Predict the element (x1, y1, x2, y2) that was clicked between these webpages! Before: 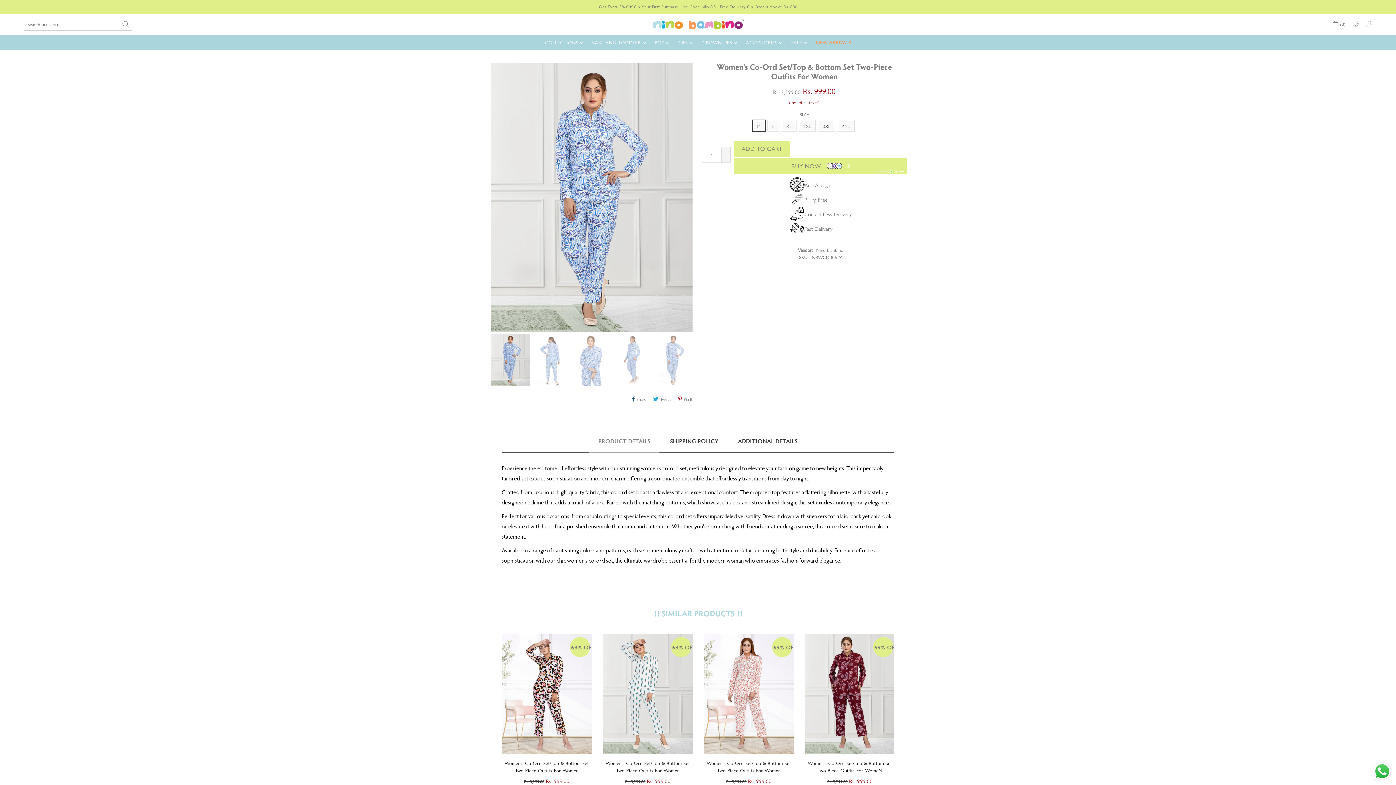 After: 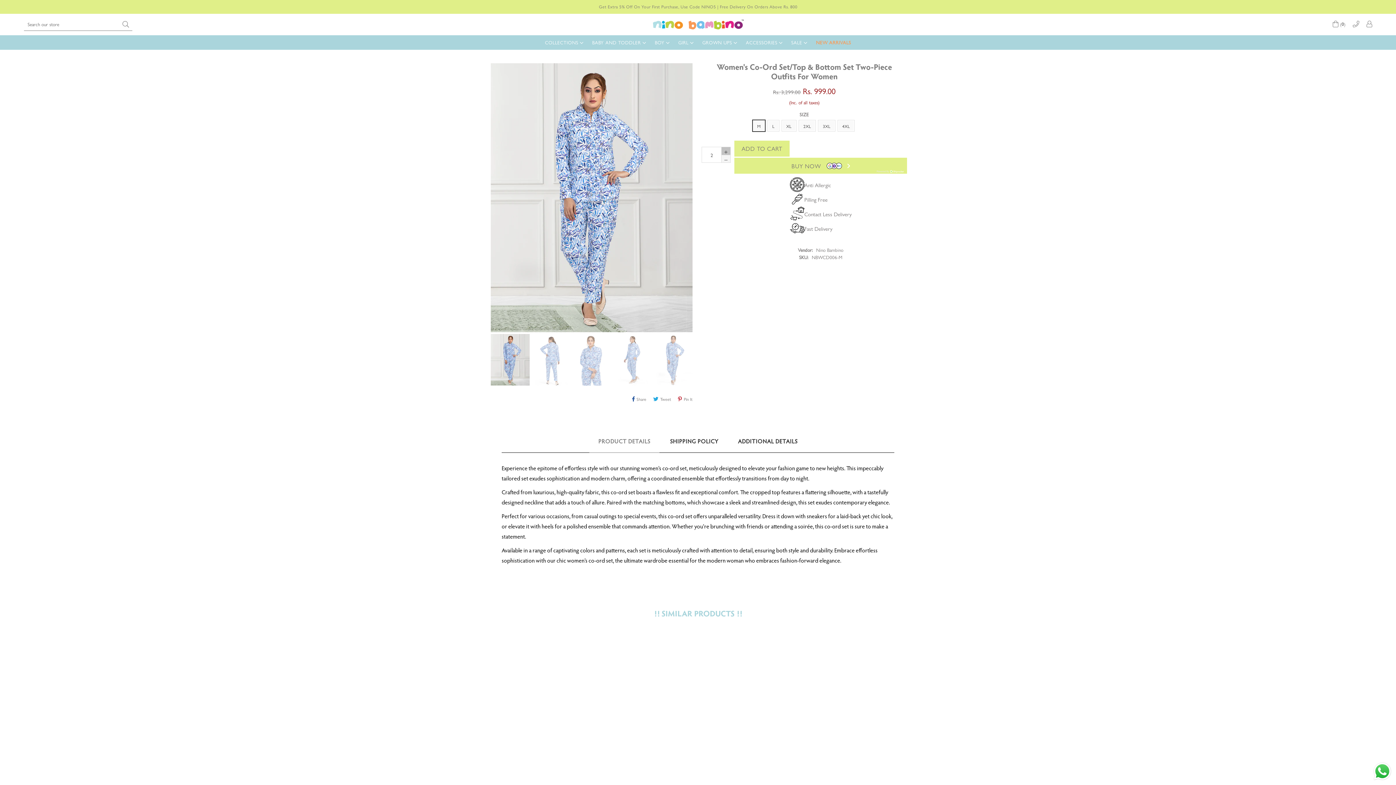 Action: bbox: (721, 147, 730, 154)